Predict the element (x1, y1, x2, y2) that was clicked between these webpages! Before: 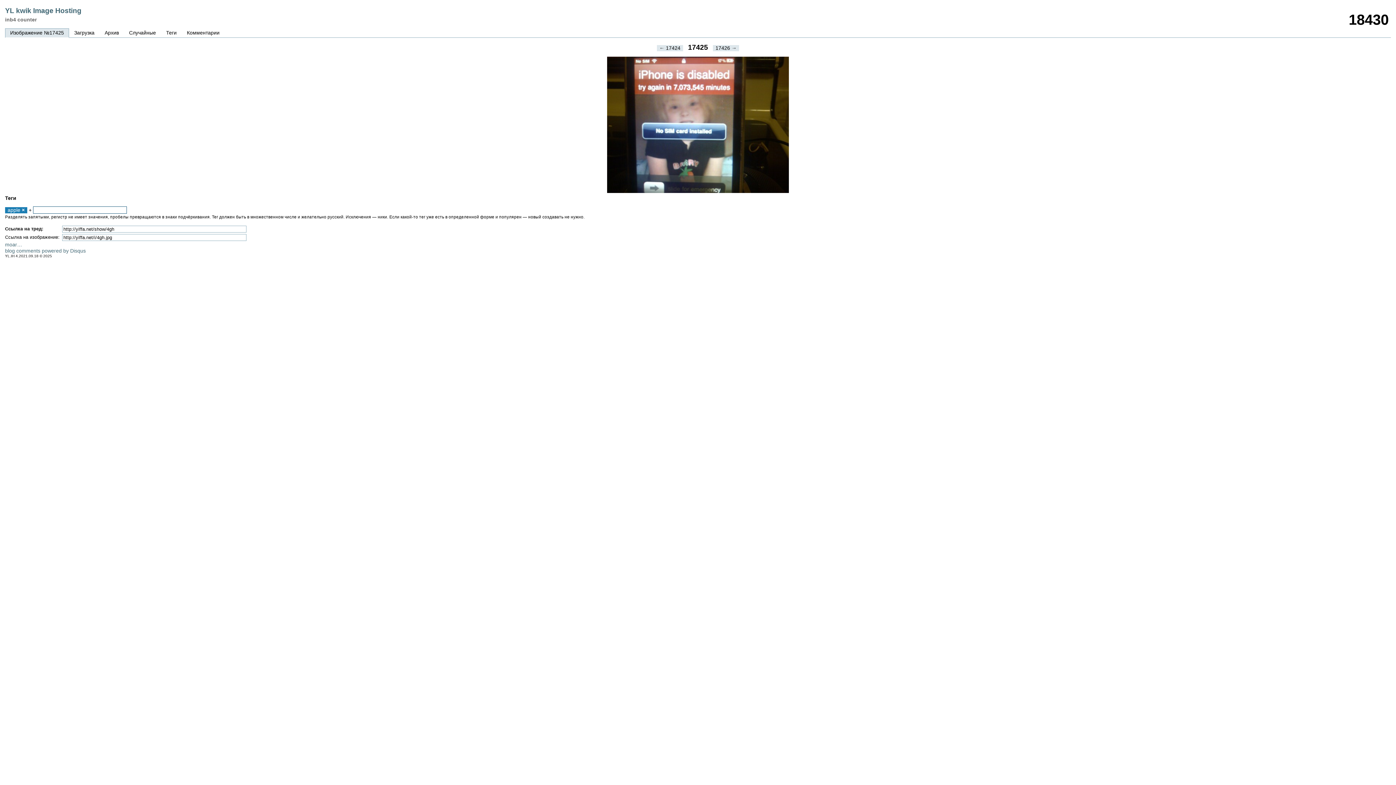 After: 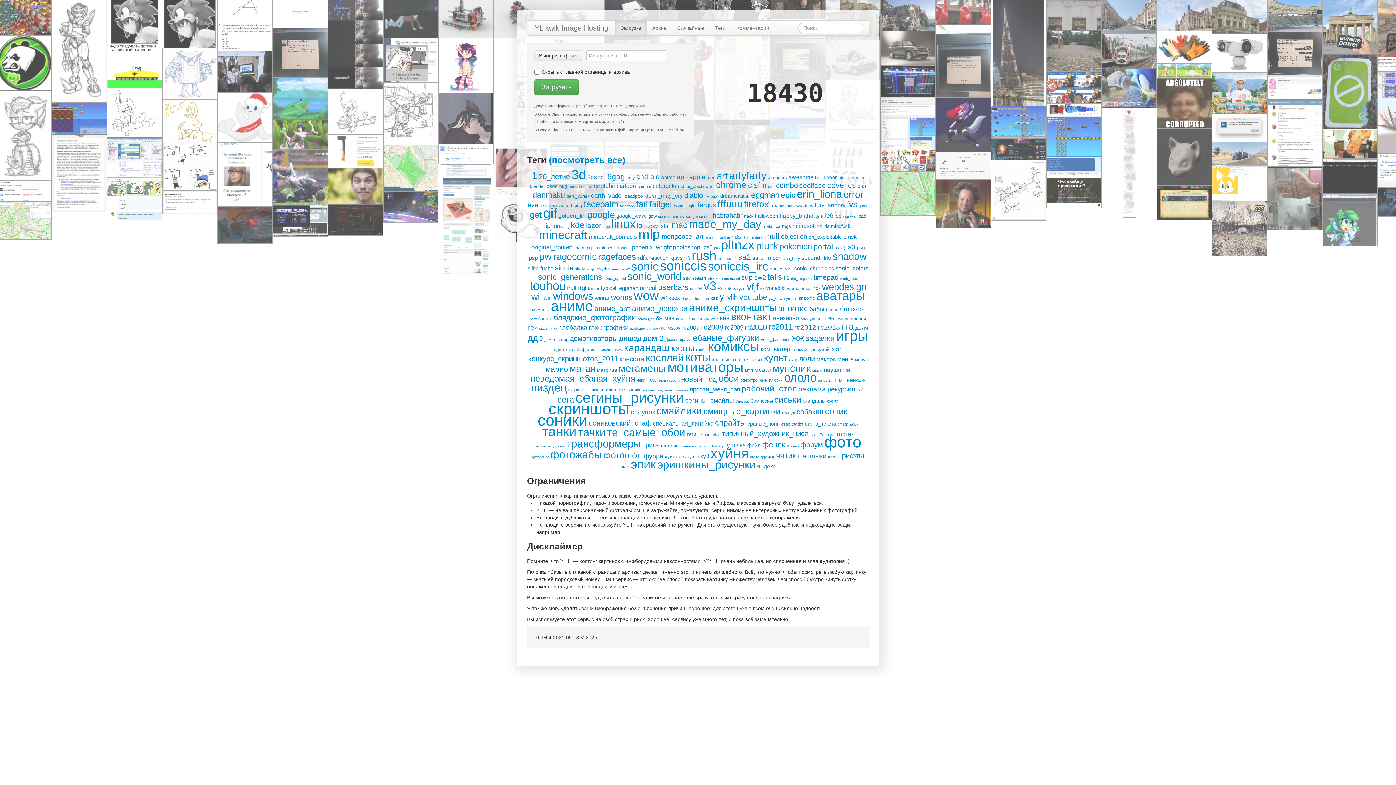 Action: bbox: (5, 6, 81, 14) label: YL kwik Image Hosting